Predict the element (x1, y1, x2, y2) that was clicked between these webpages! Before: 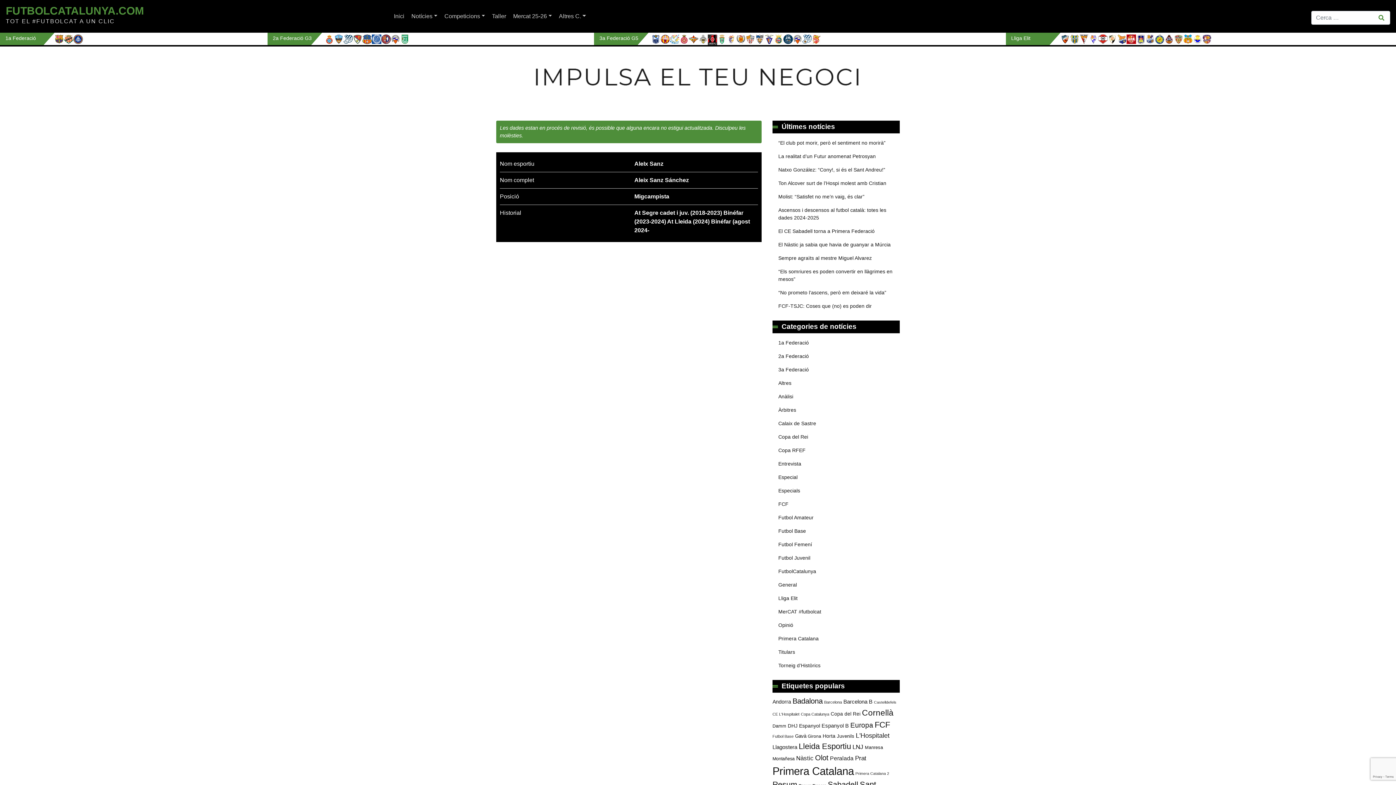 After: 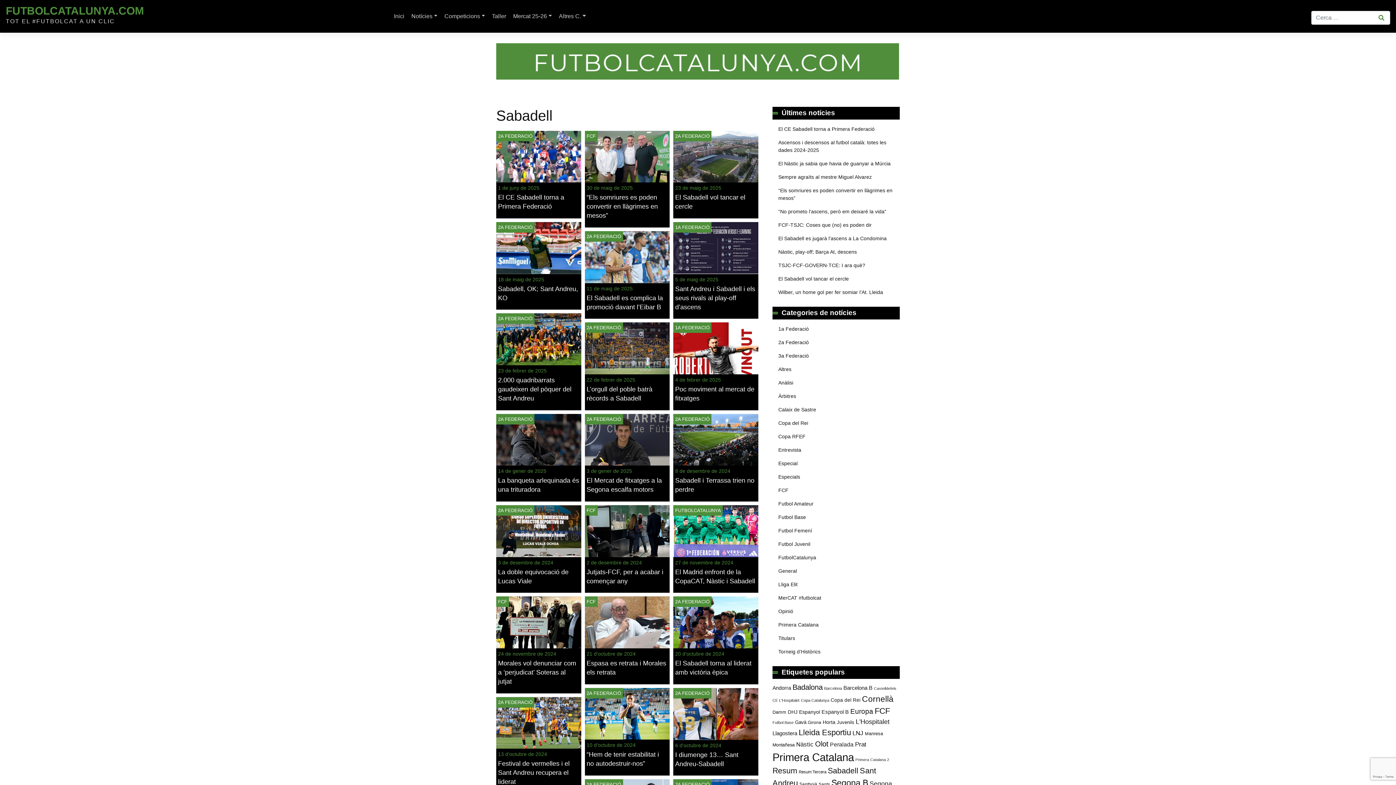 Action: bbox: (828, 780, 858, 789) label: Sabadell (244 elements)